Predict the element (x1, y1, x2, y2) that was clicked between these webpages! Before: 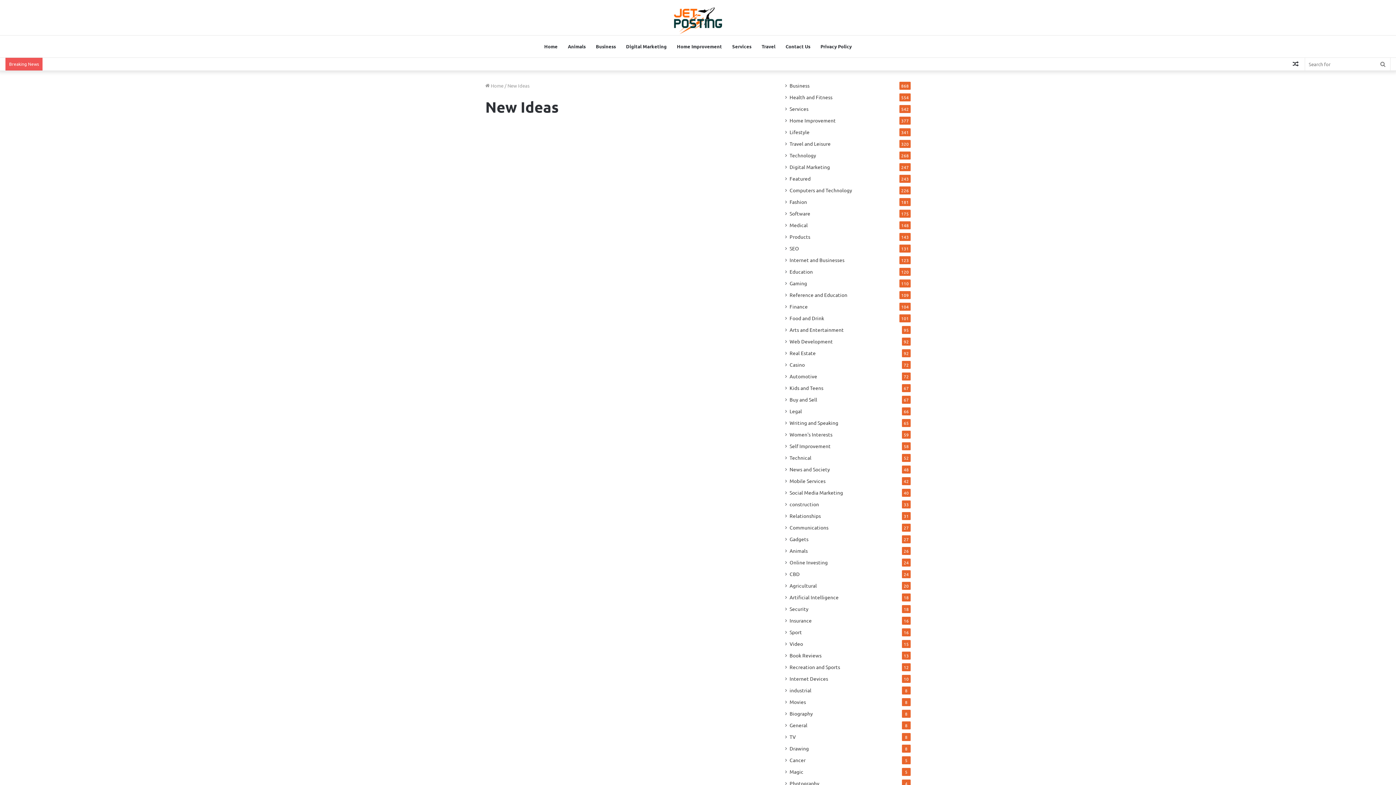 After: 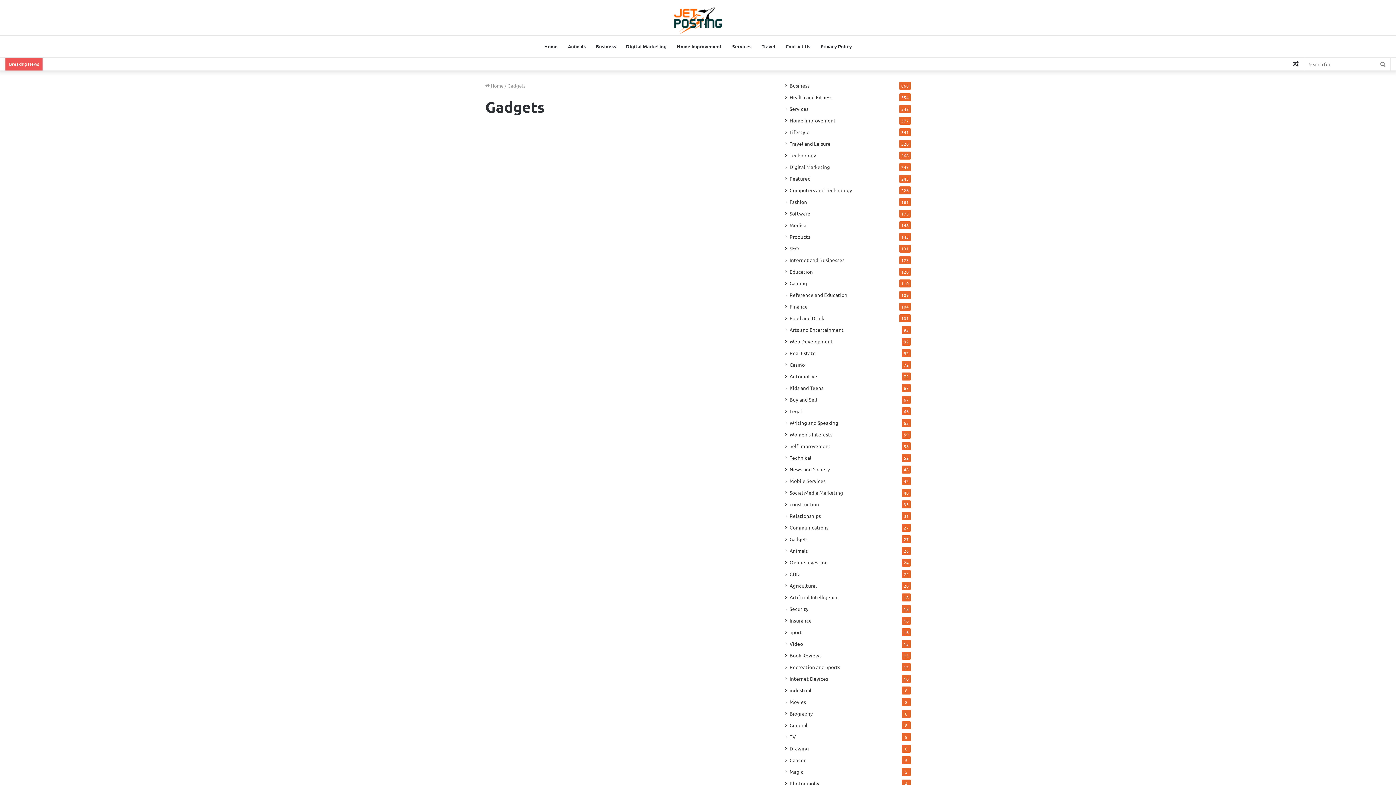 Action: label: Gadgets bbox: (789, 535, 808, 543)